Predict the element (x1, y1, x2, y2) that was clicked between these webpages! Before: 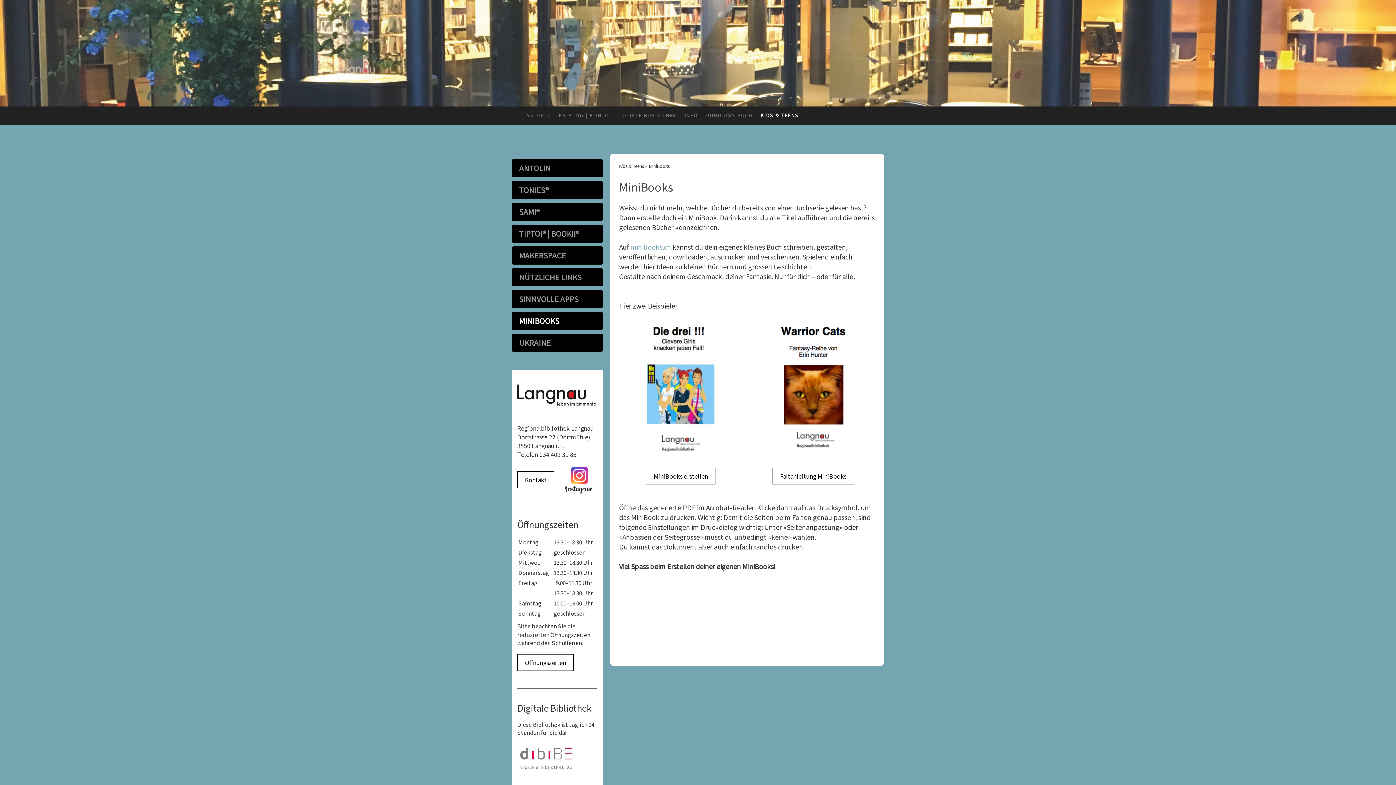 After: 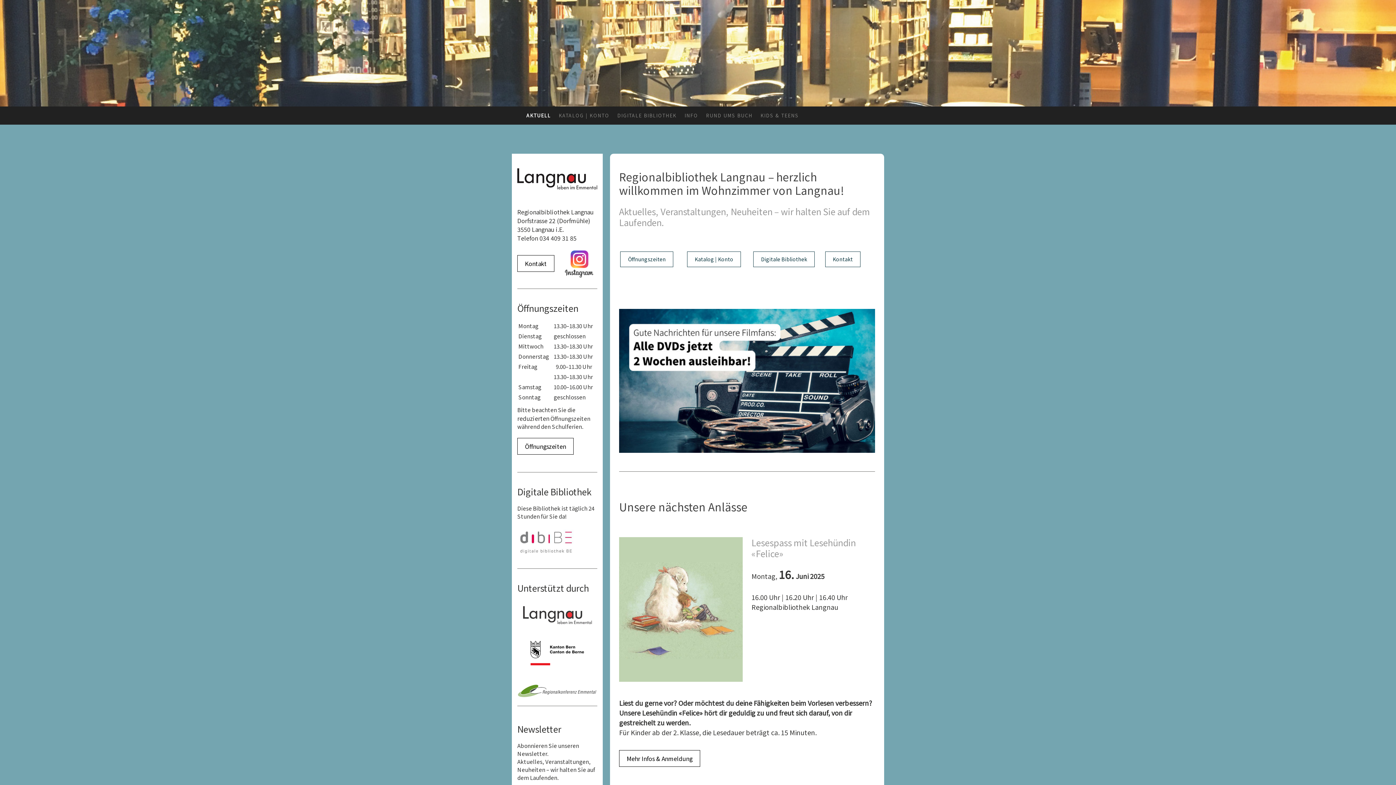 Action: bbox: (522, 106, 554, 124) label: AKTUELL